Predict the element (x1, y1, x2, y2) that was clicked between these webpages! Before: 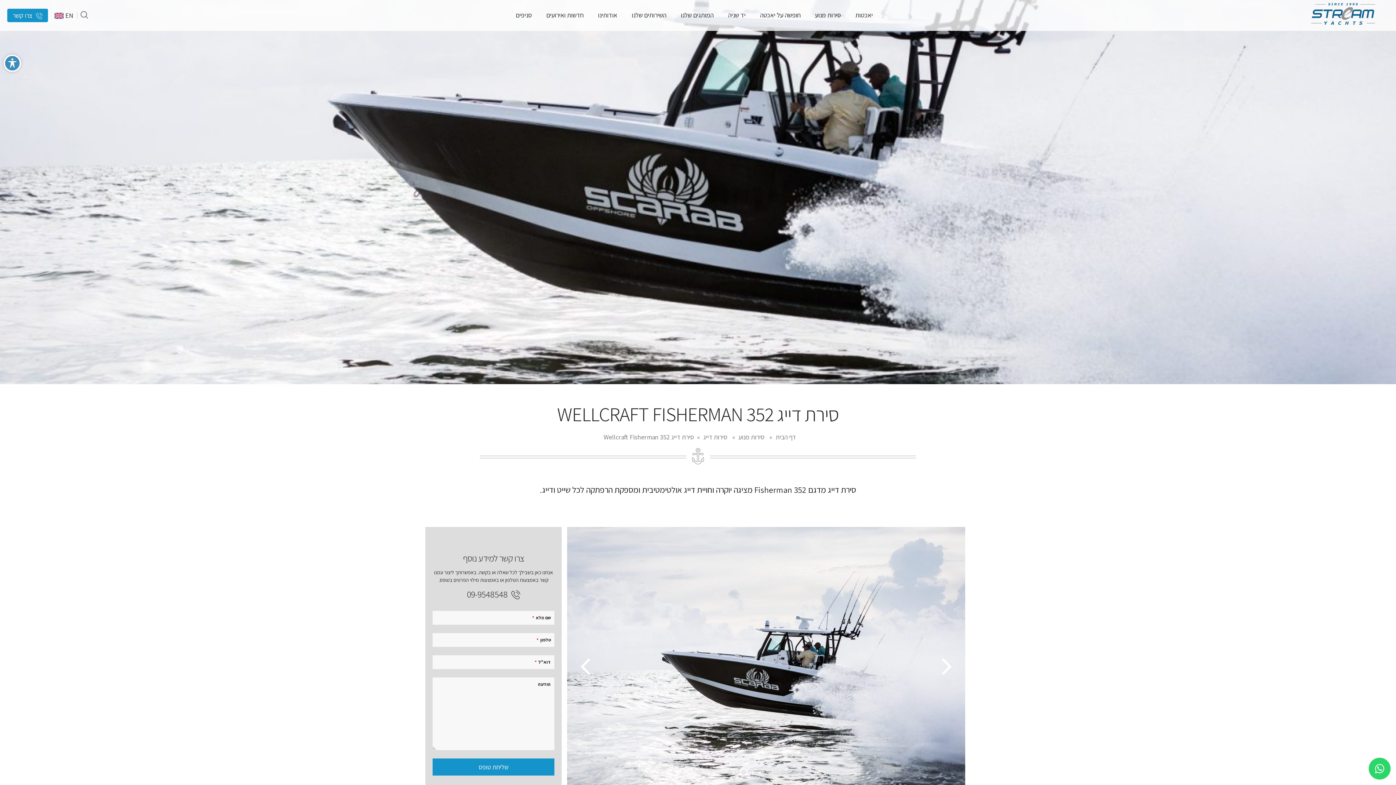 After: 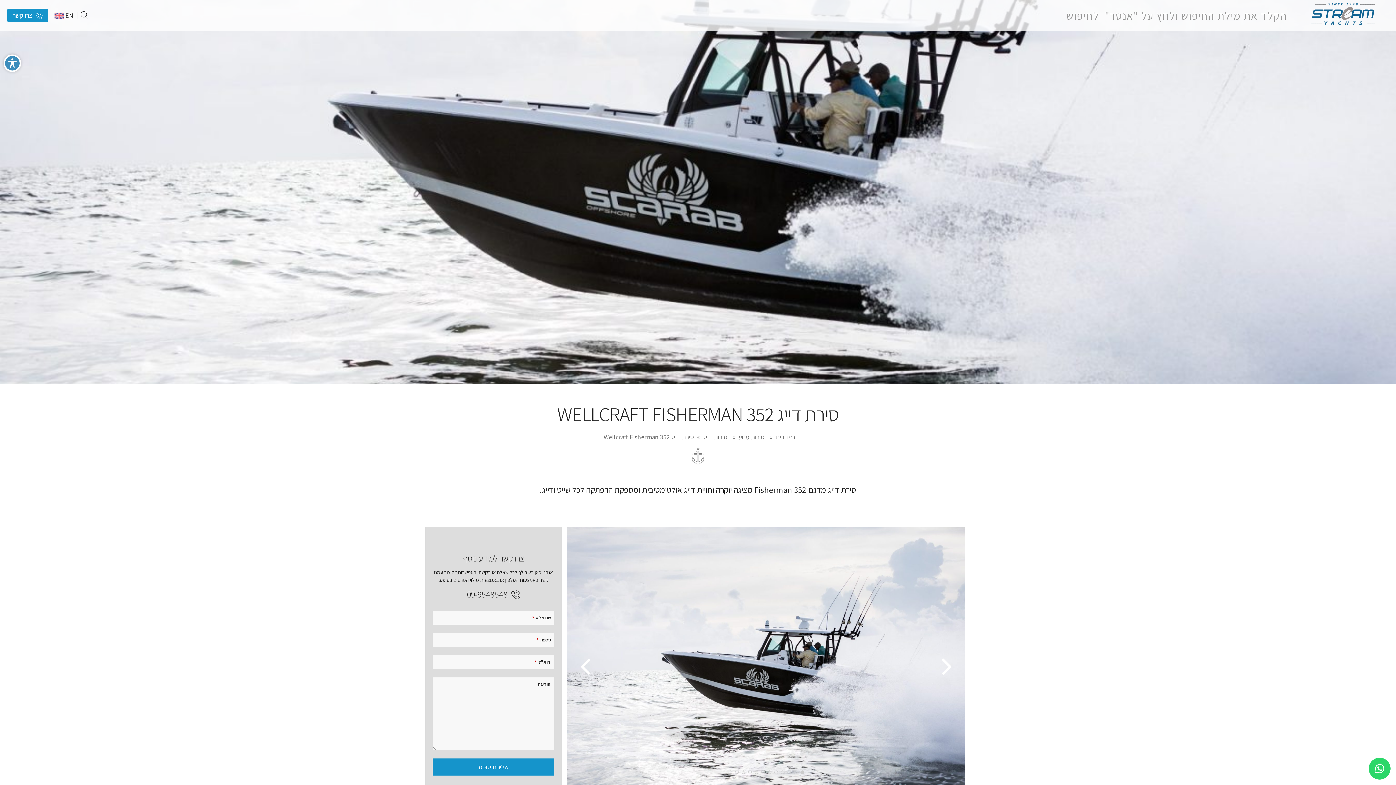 Action: bbox: (80, 0, 88, 29)